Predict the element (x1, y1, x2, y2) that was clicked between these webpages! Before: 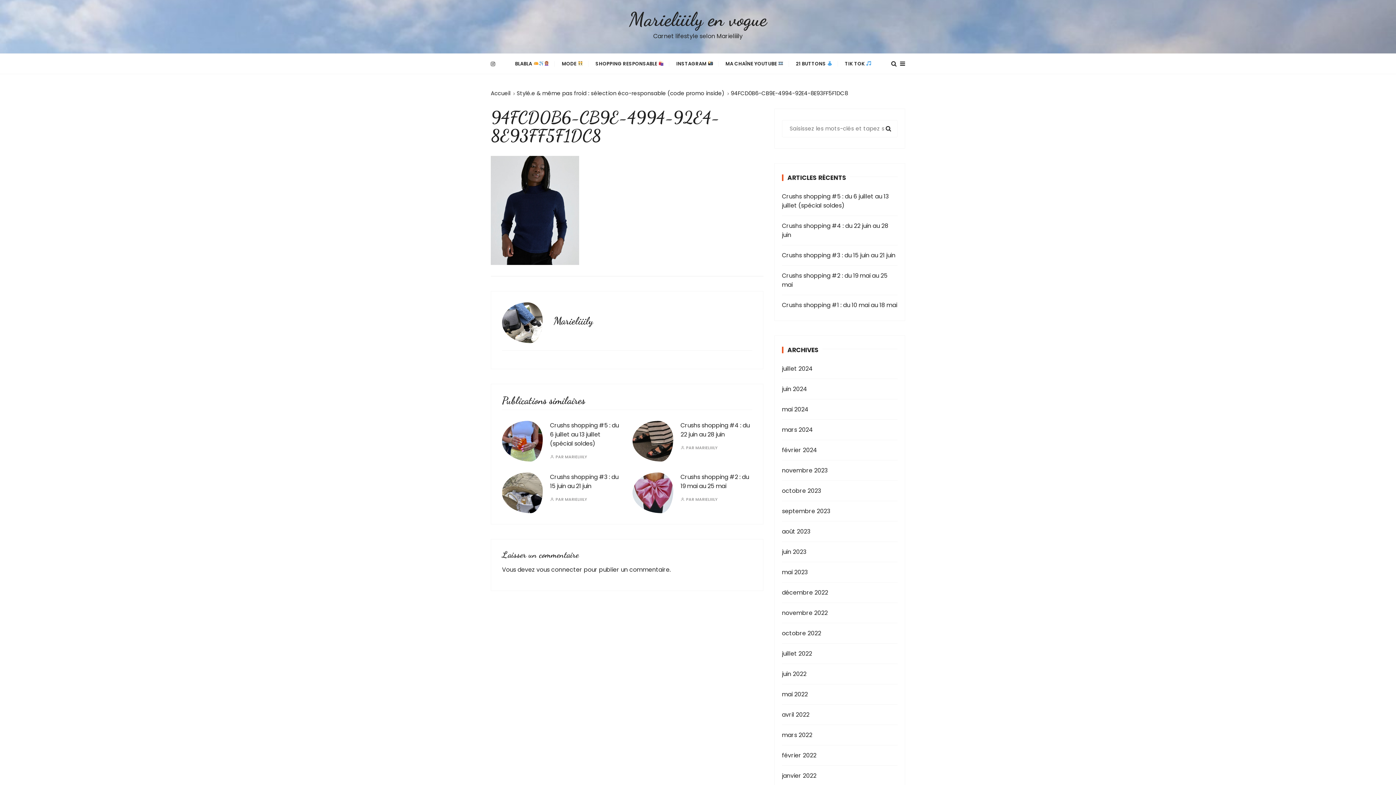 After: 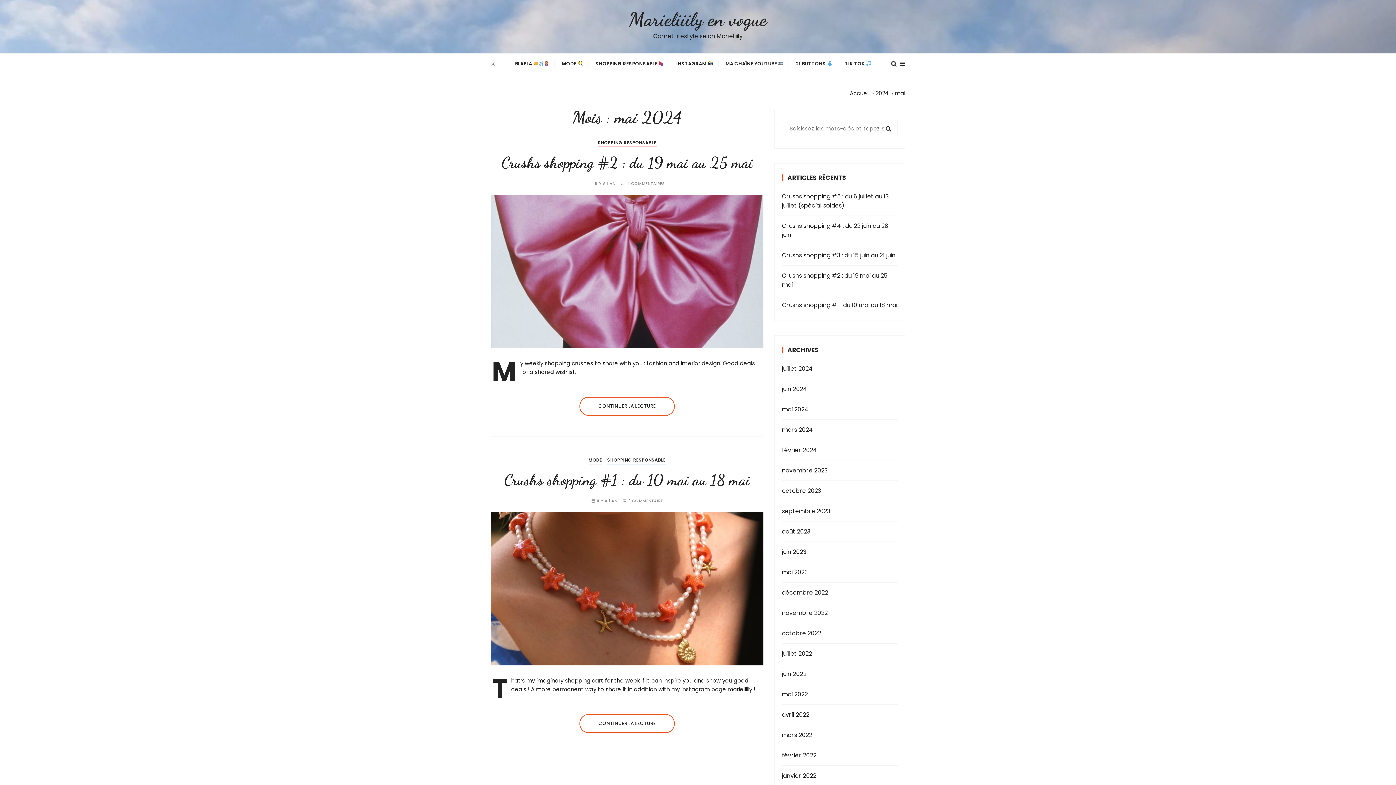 Action: bbox: (782, 405, 874, 414) label: mai 2024